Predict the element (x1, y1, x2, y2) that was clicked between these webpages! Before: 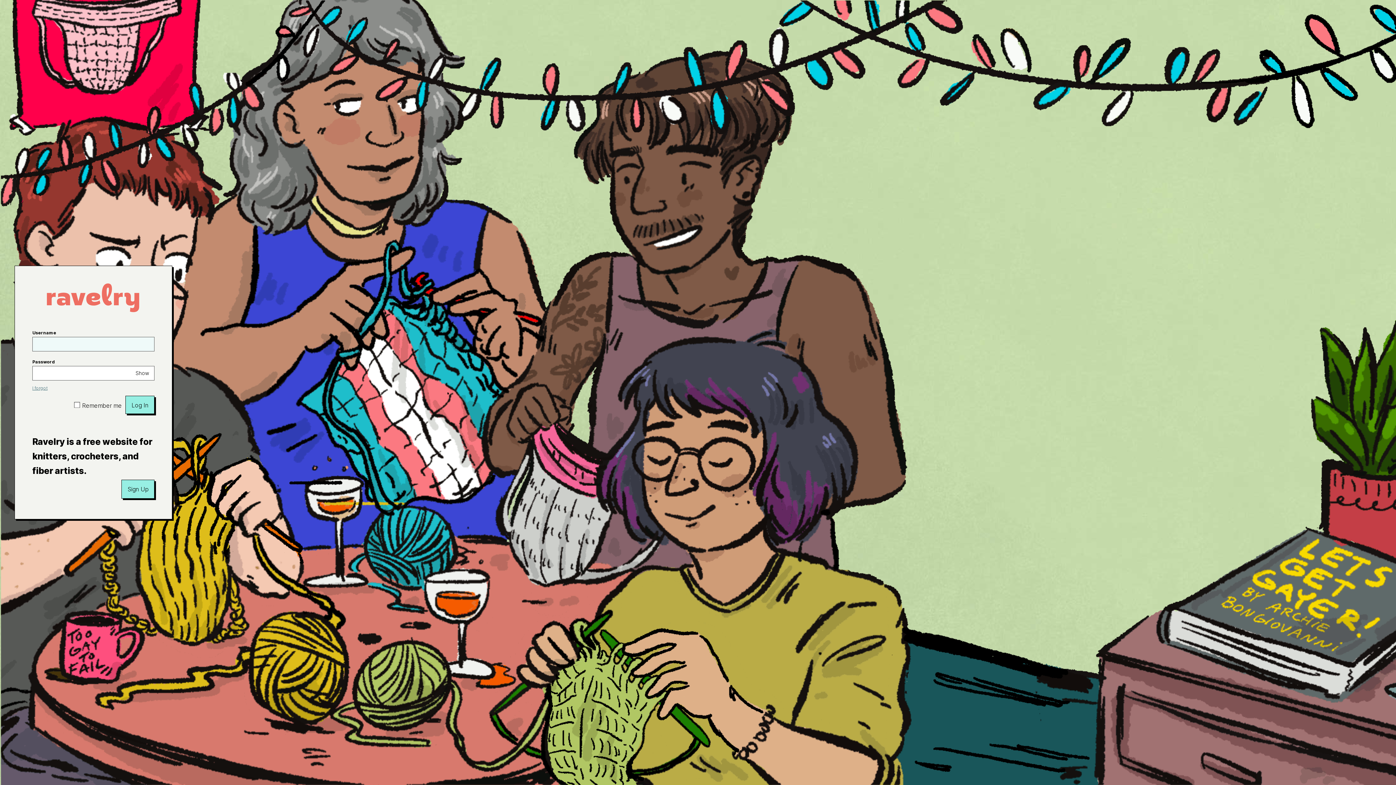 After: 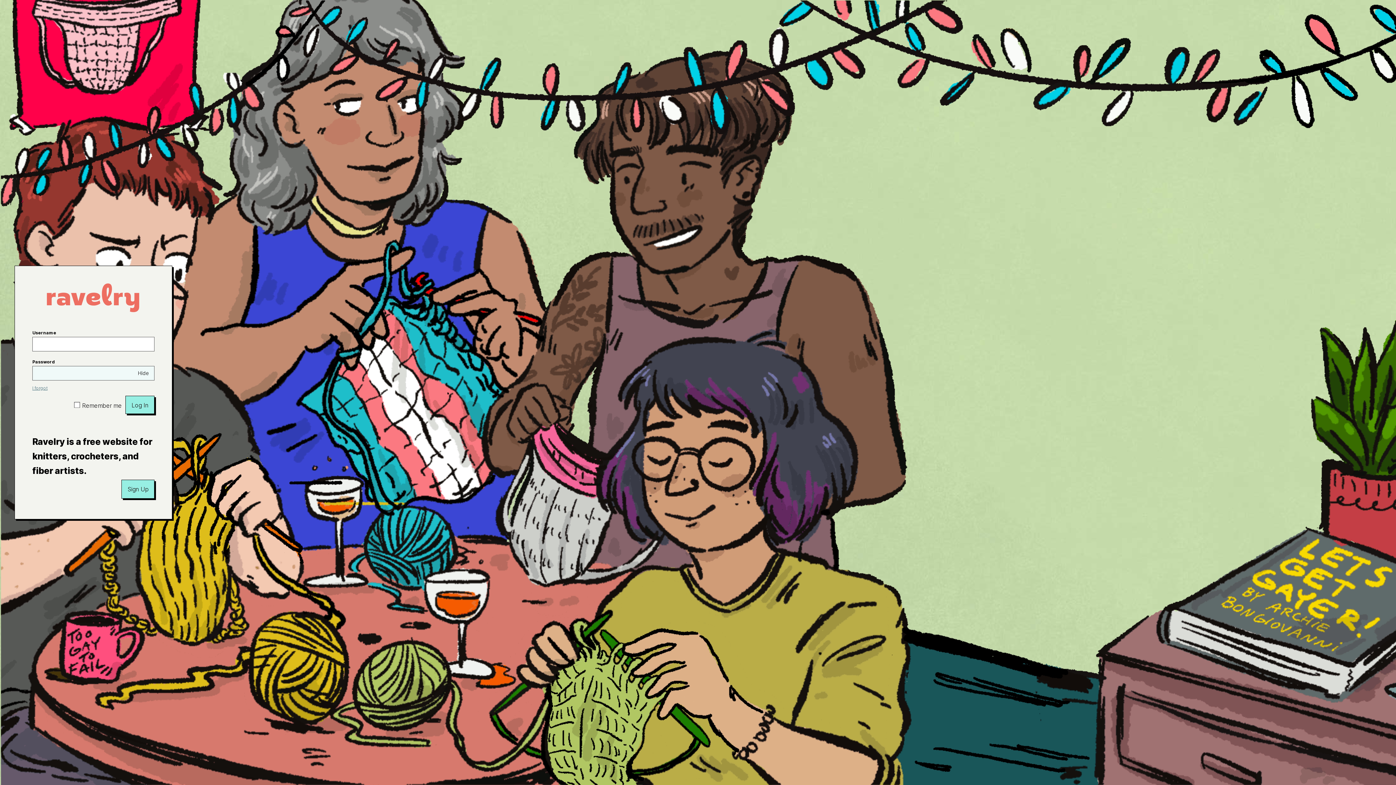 Action: bbox: (130, 366, 154, 380) label: Show